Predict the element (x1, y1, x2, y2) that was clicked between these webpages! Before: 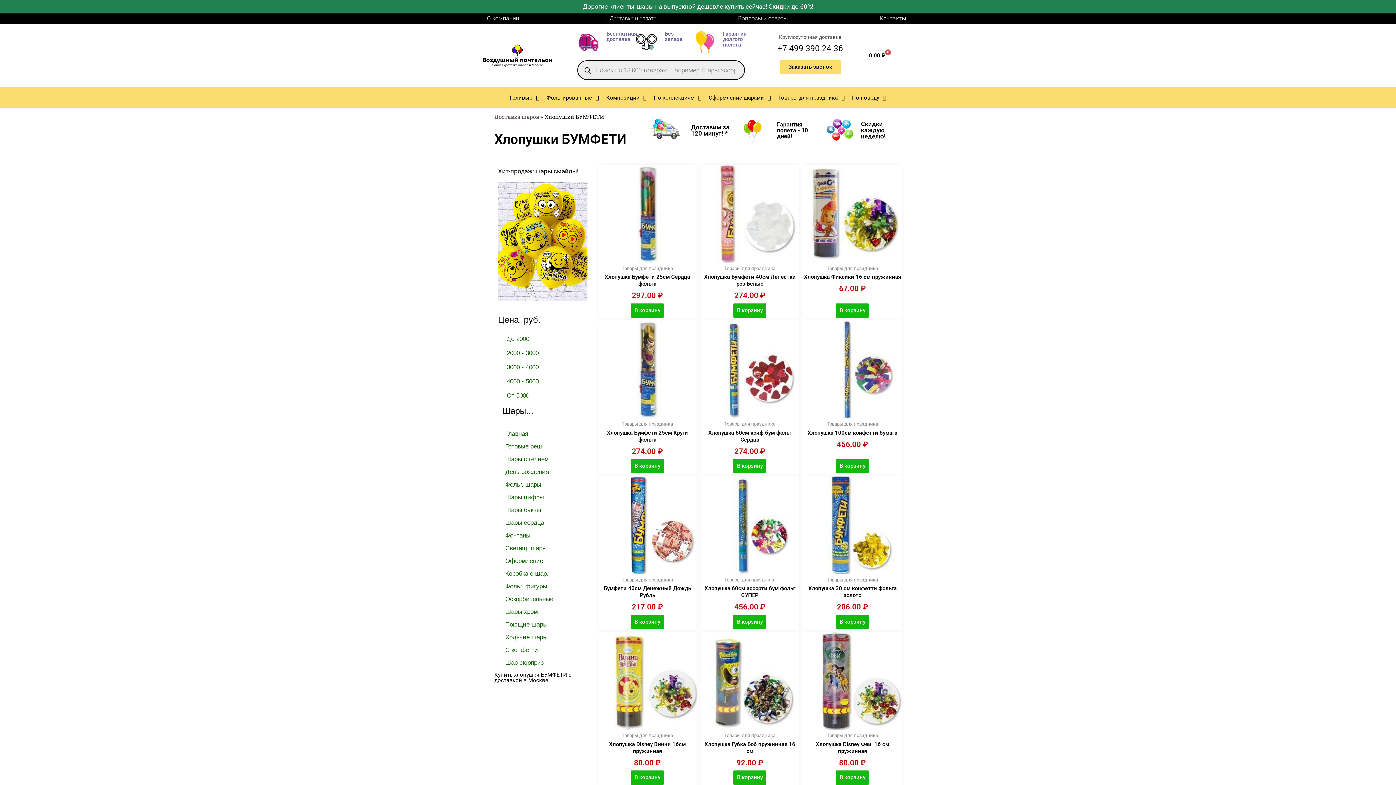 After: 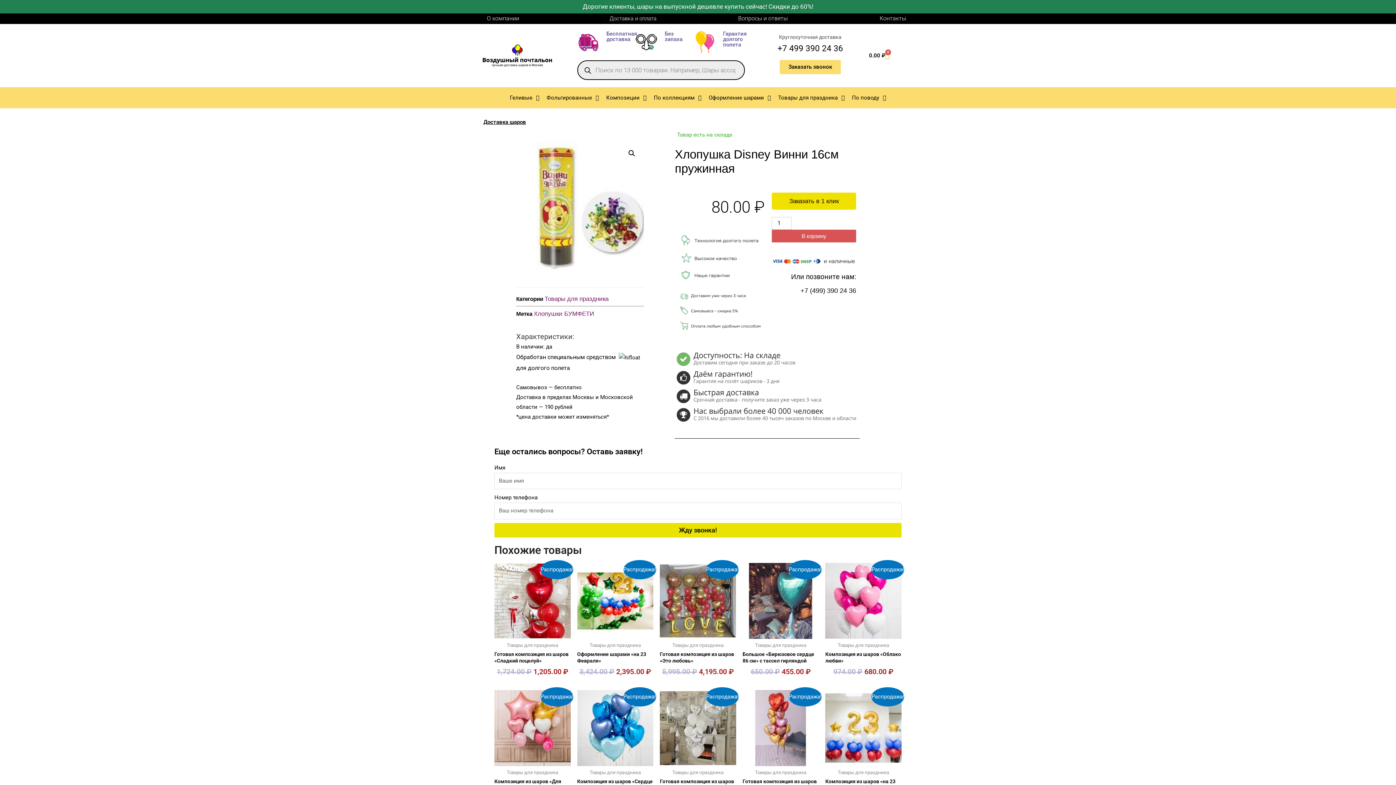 Action: bbox: (598, 632, 696, 730)